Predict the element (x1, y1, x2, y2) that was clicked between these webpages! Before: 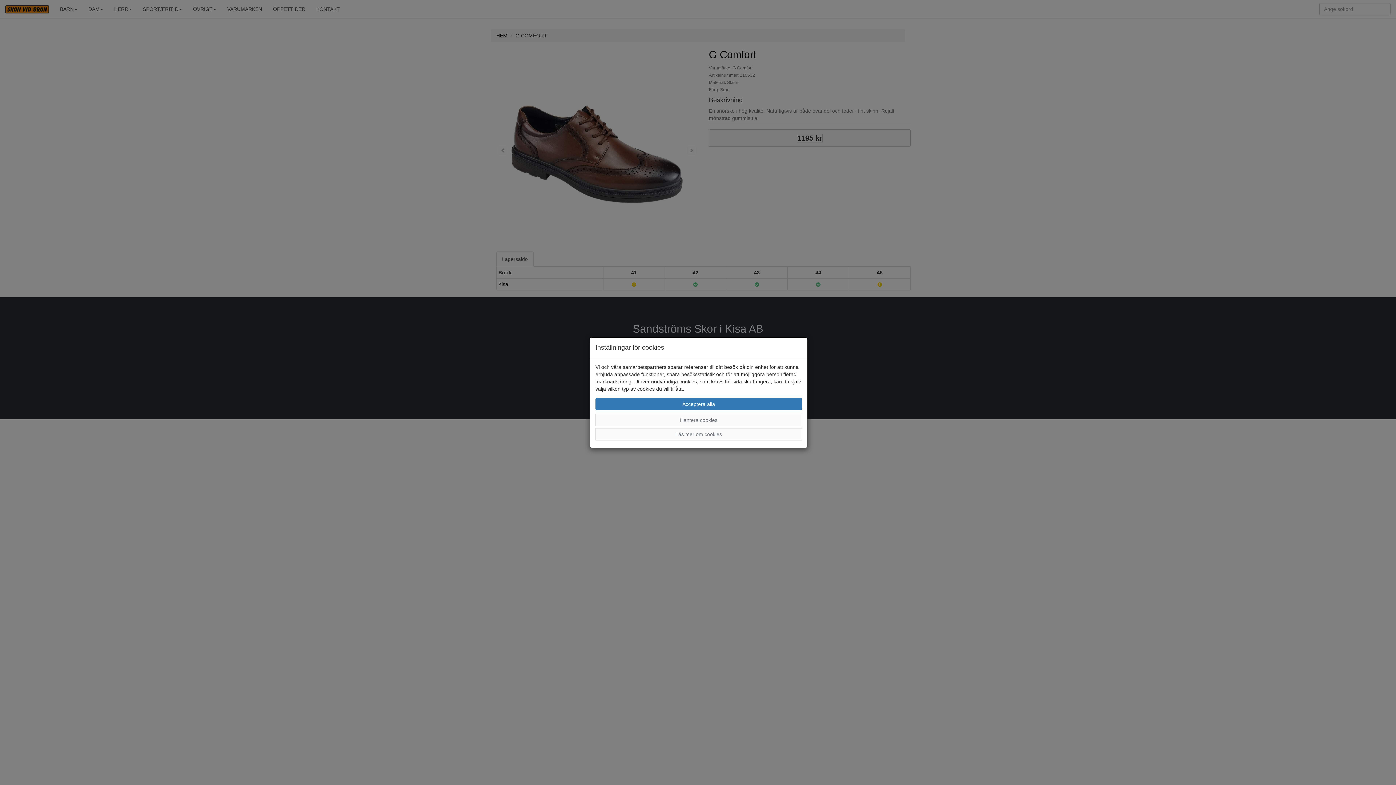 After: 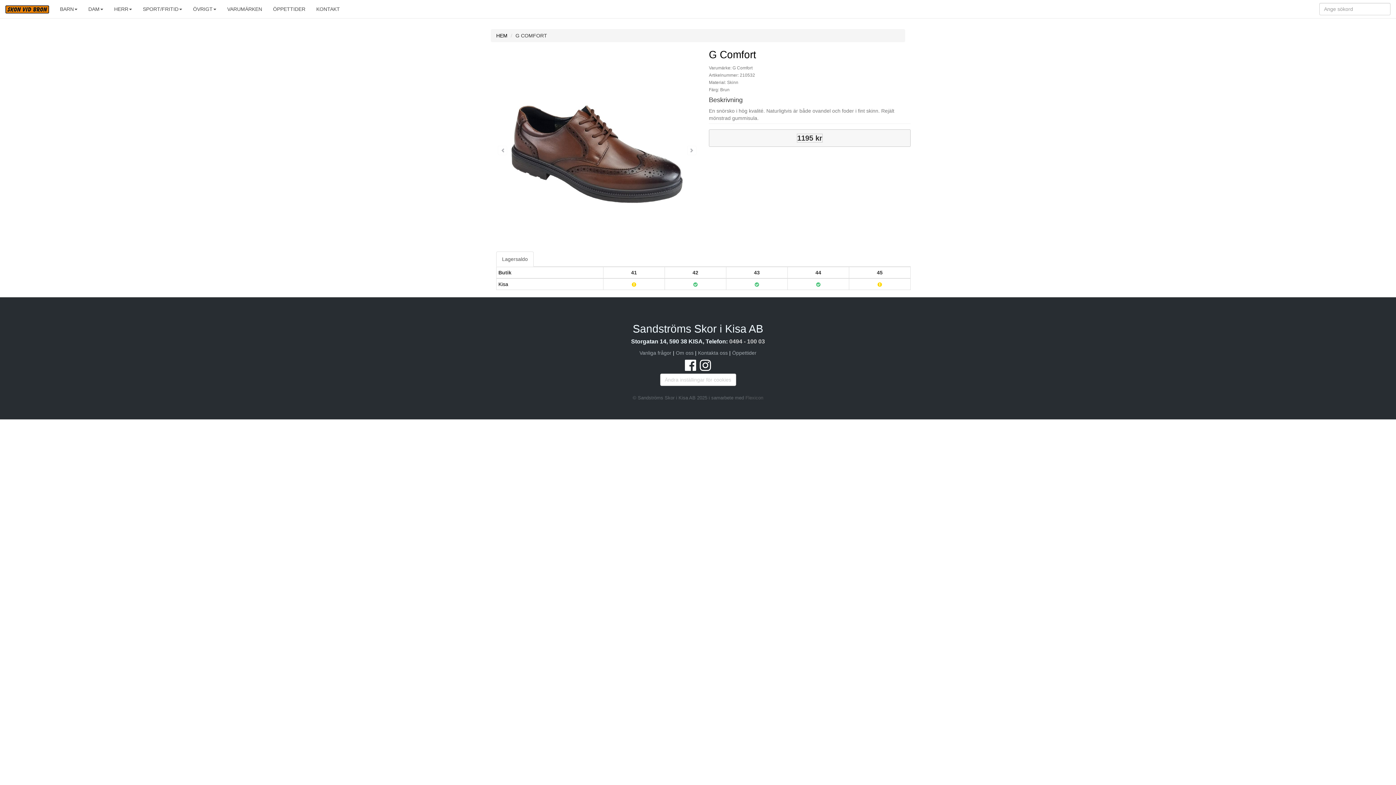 Action: bbox: (595, 398, 802, 410) label: Acceptera alla